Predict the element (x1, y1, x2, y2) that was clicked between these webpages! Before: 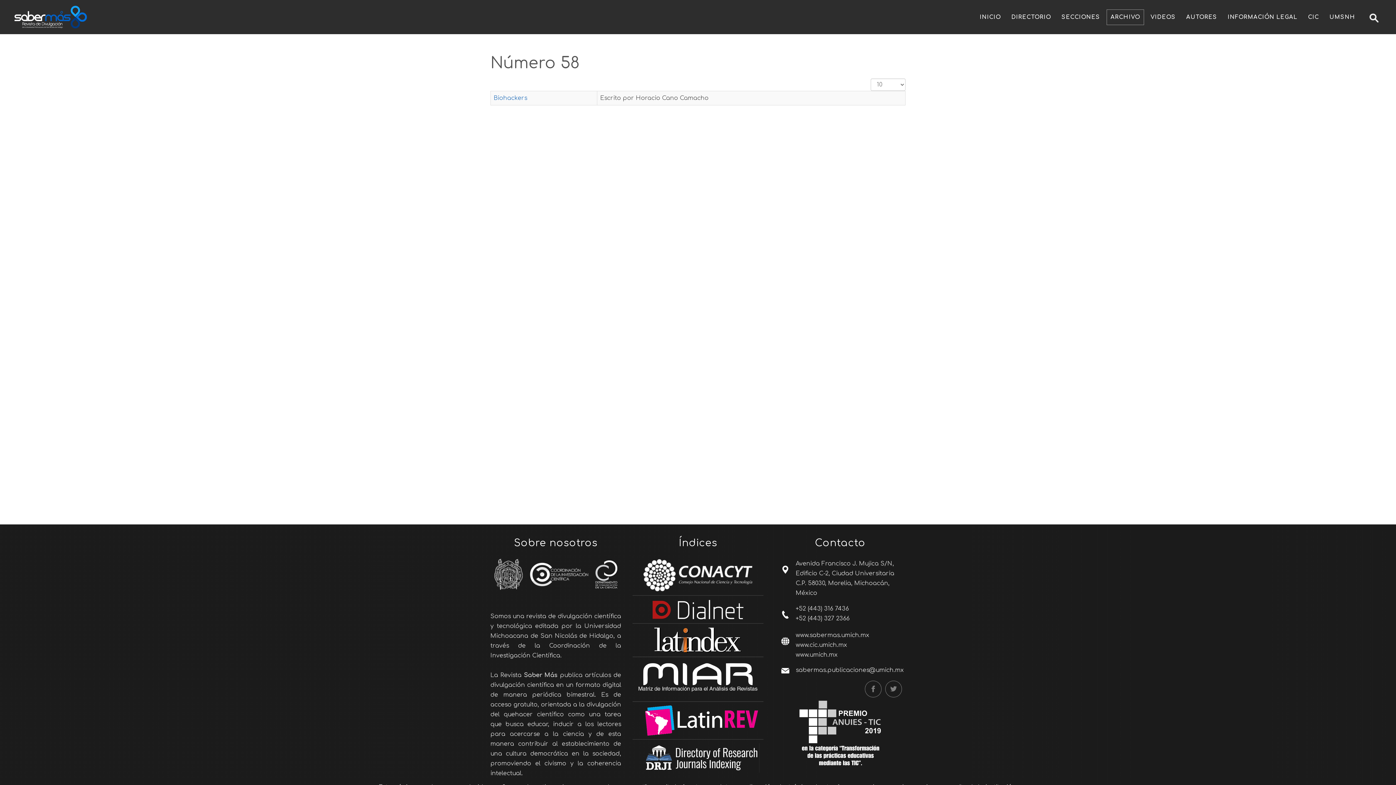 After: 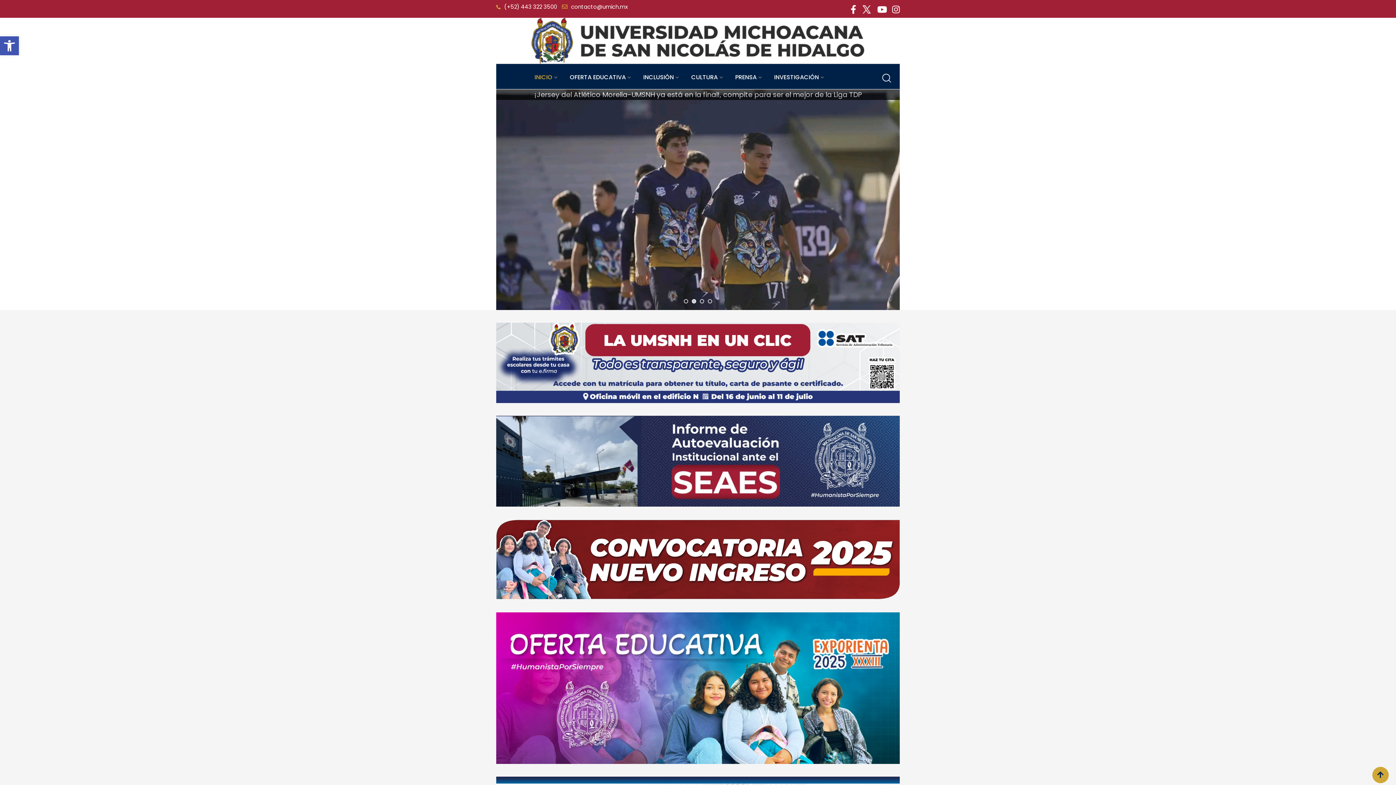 Action: bbox: (490, 571, 526, 577)